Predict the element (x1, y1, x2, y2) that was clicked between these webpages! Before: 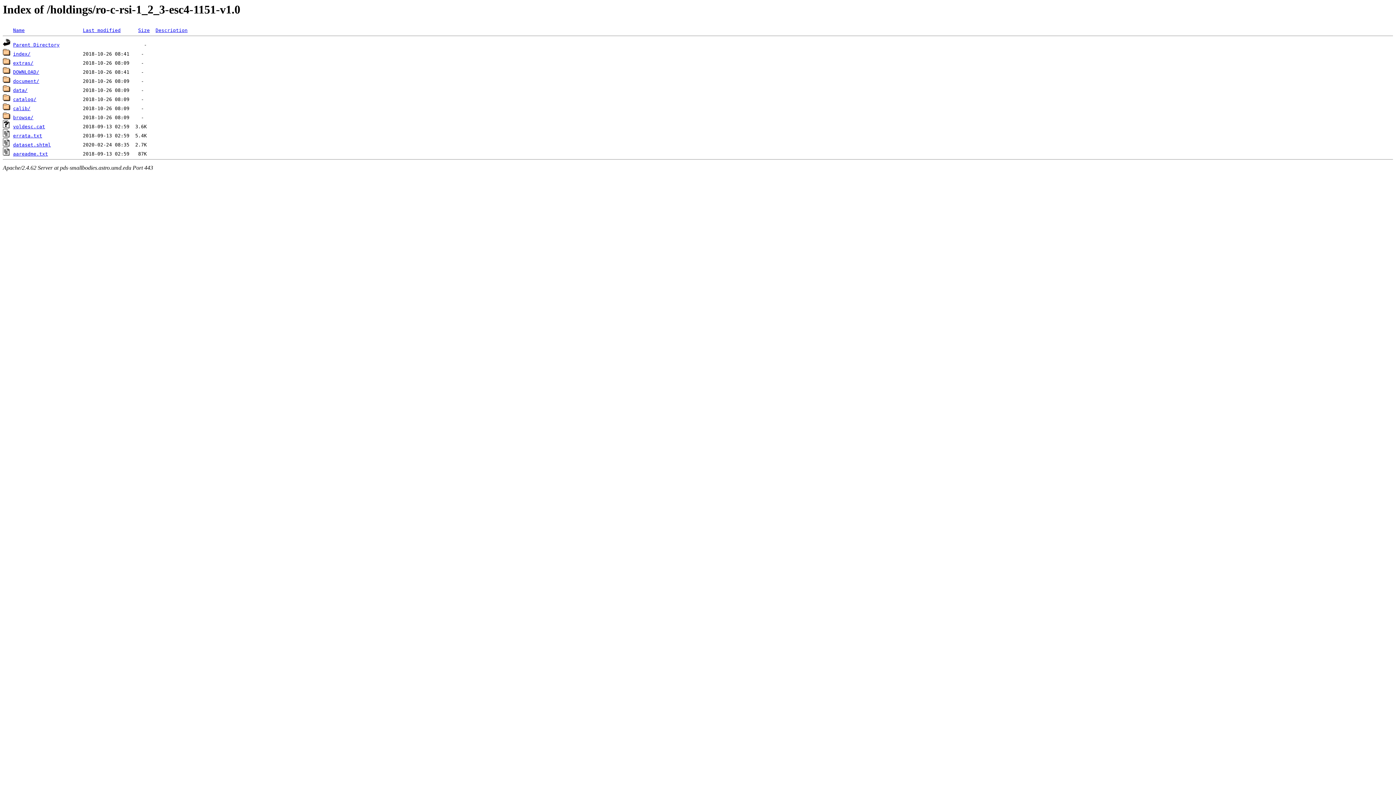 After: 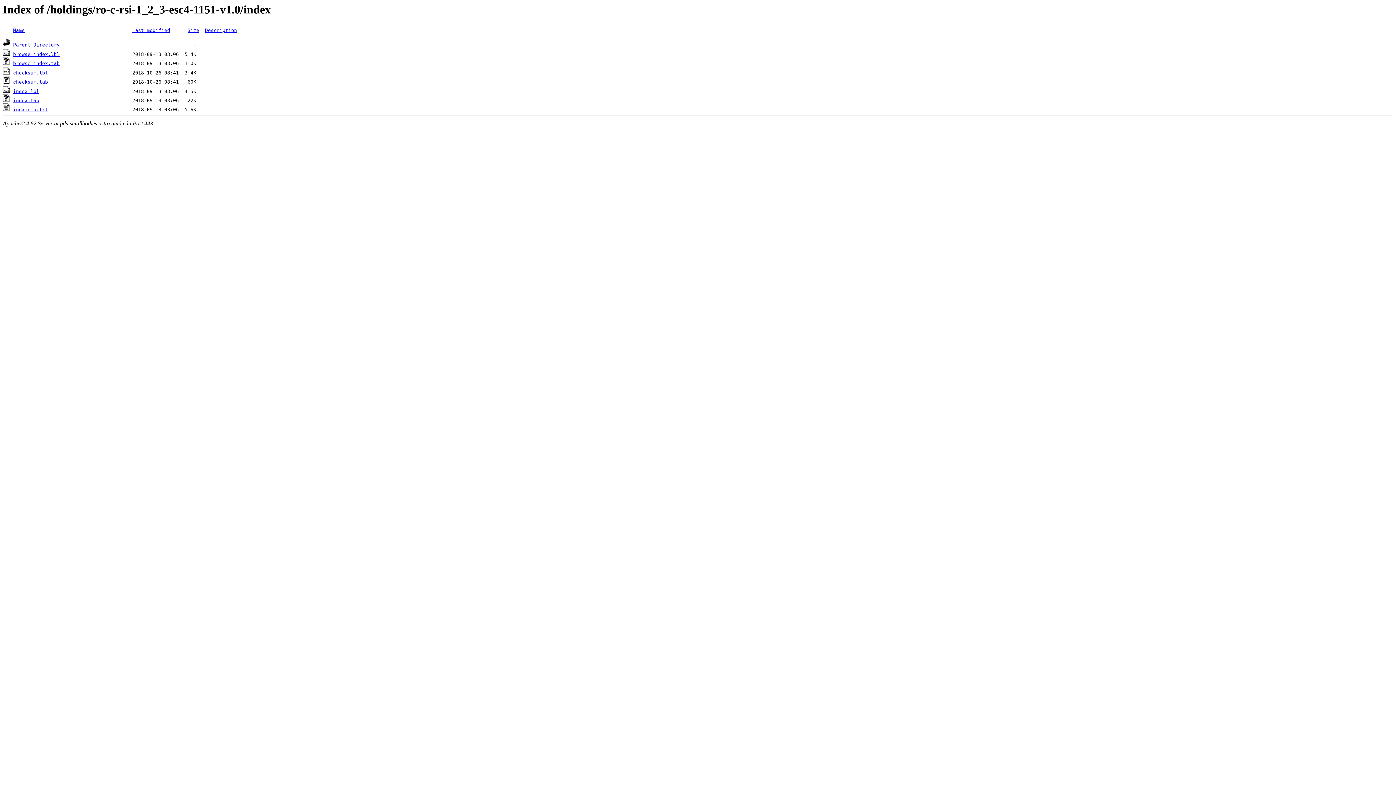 Action: bbox: (2, 51, 10, 56)